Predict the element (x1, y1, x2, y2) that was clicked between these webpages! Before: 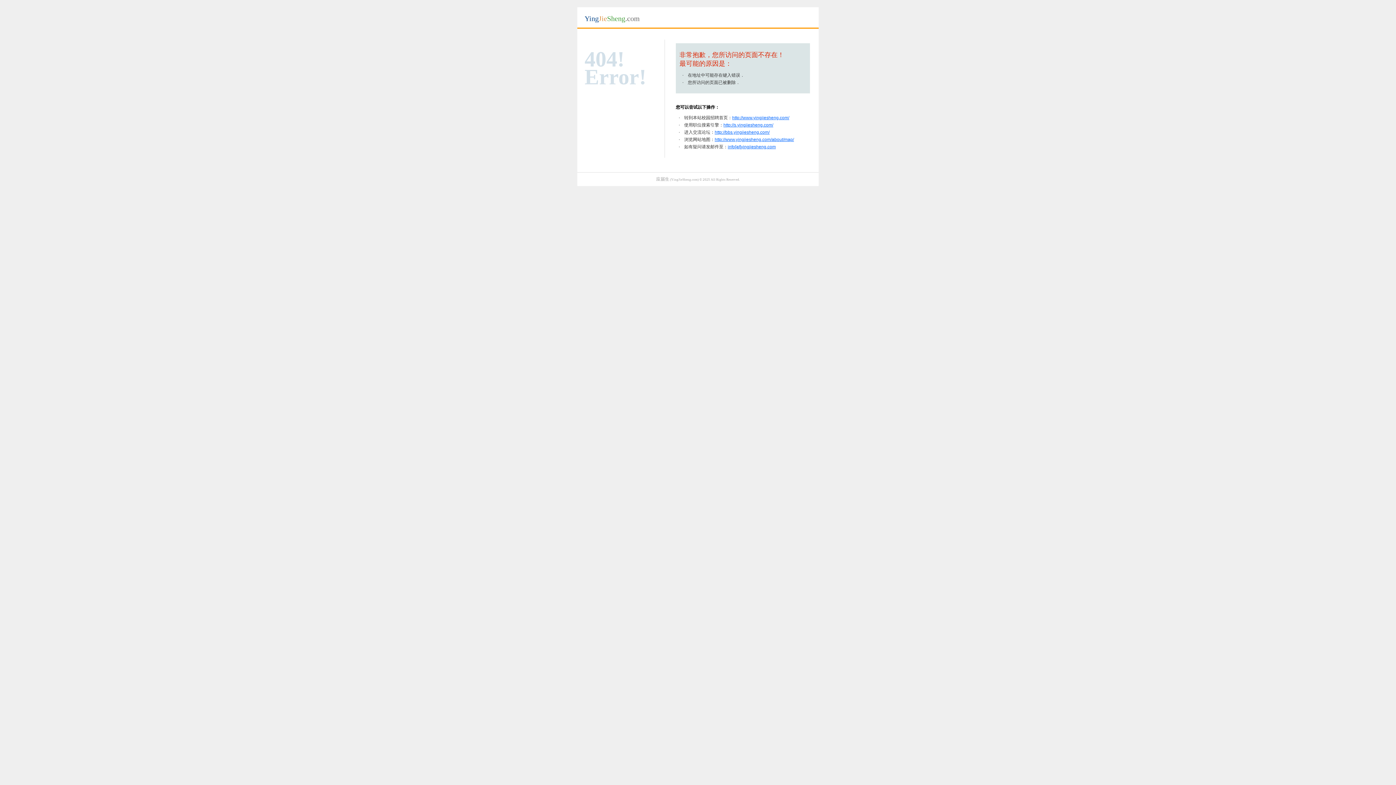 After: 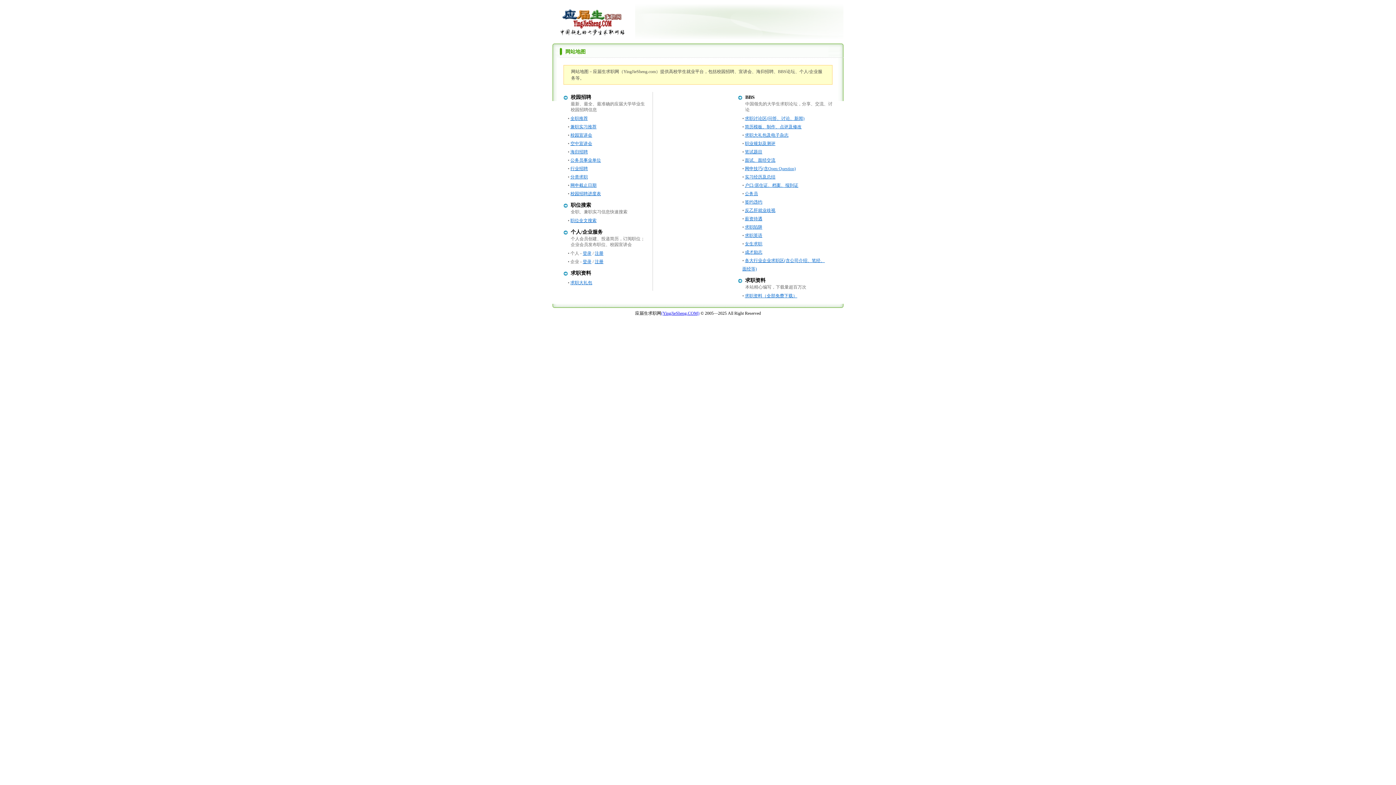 Action: label: http://www.yingjiesheng.com/about/map/ bbox: (714, 137, 794, 142)